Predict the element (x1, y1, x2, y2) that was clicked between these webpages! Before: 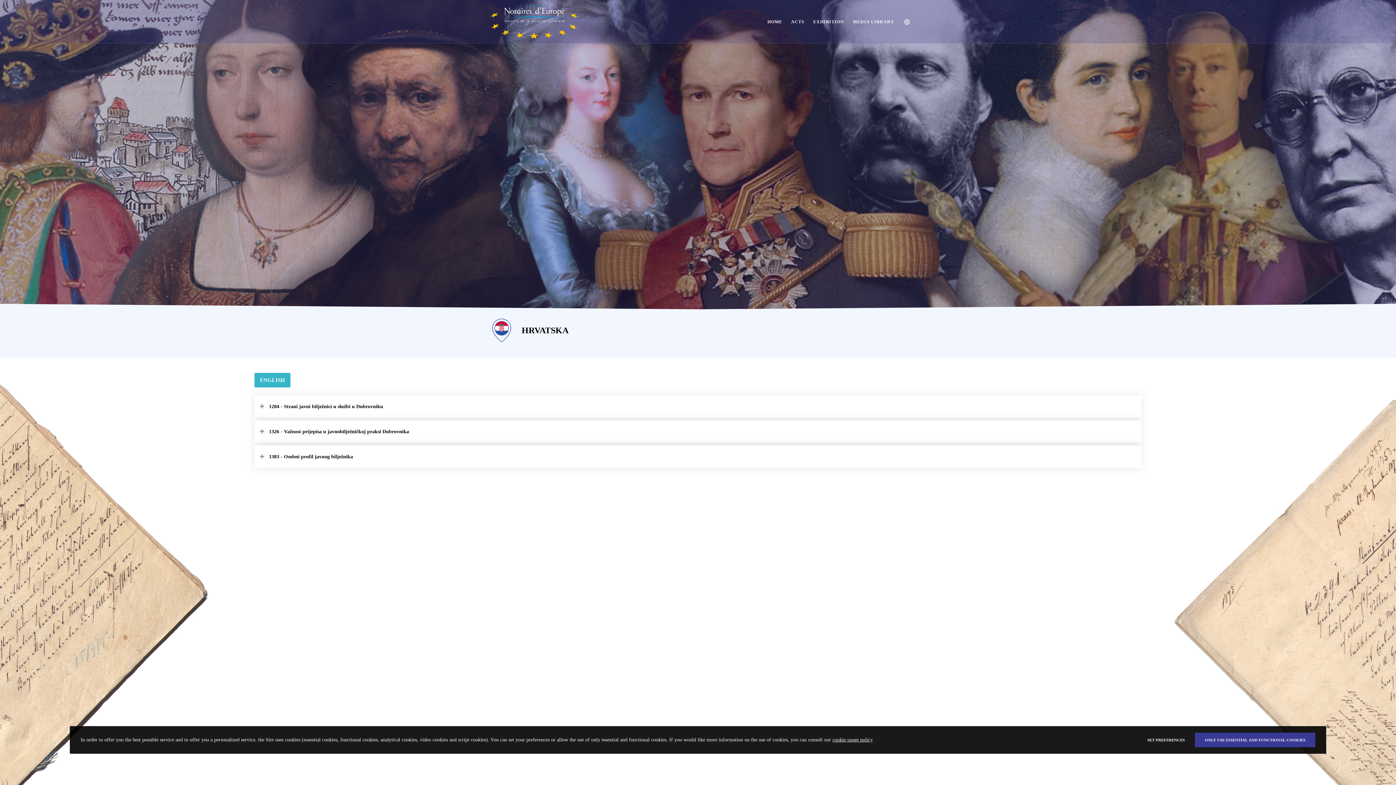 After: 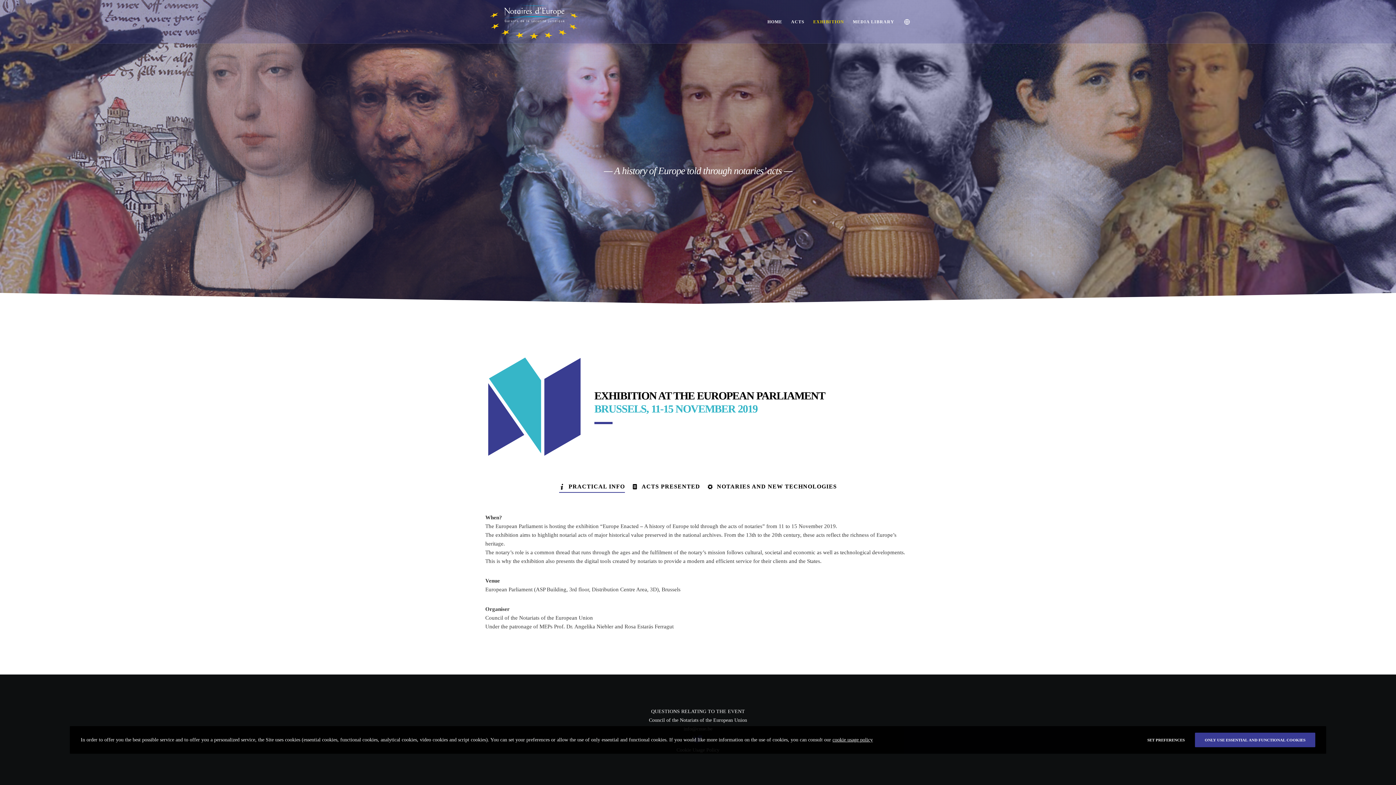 Action: bbox: (804, 0, 844, 43) label: EXHIBITION